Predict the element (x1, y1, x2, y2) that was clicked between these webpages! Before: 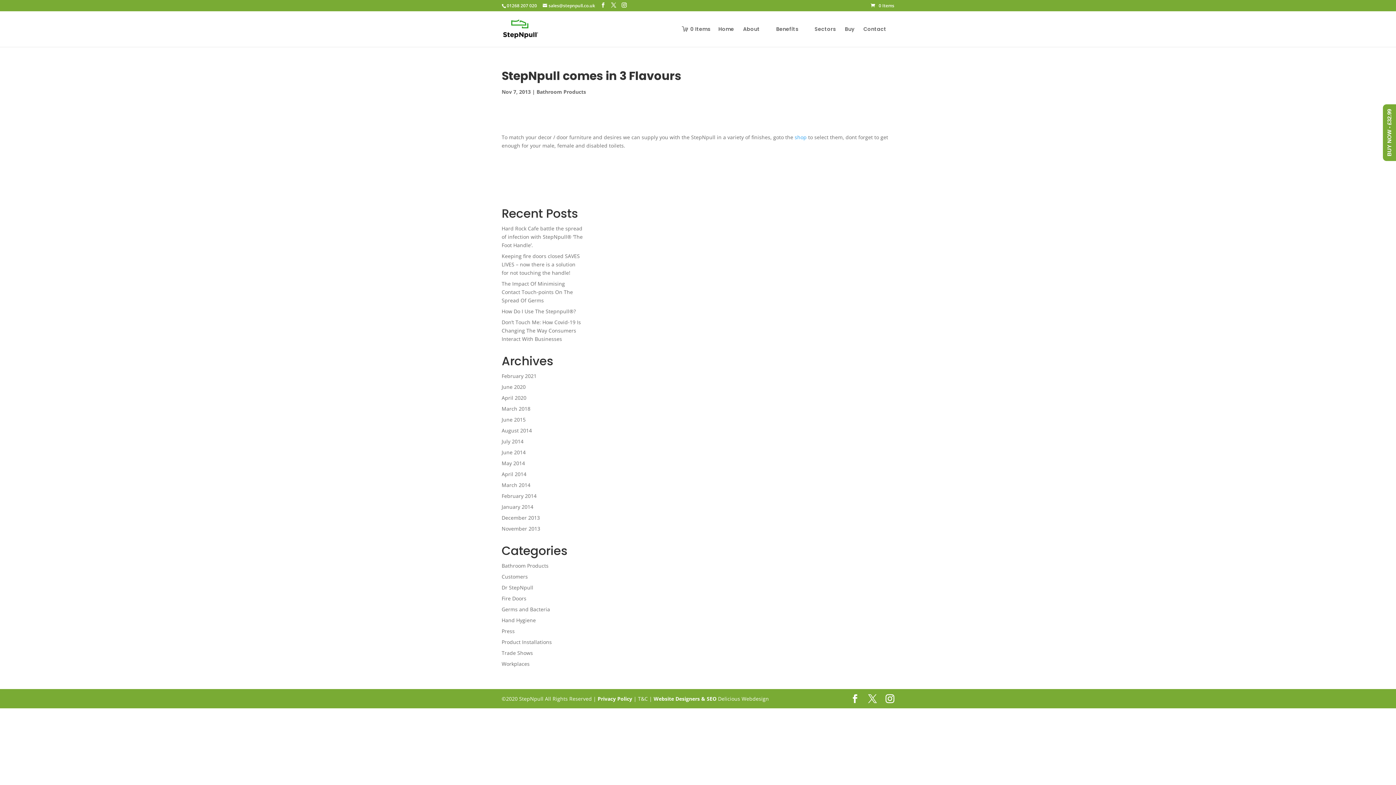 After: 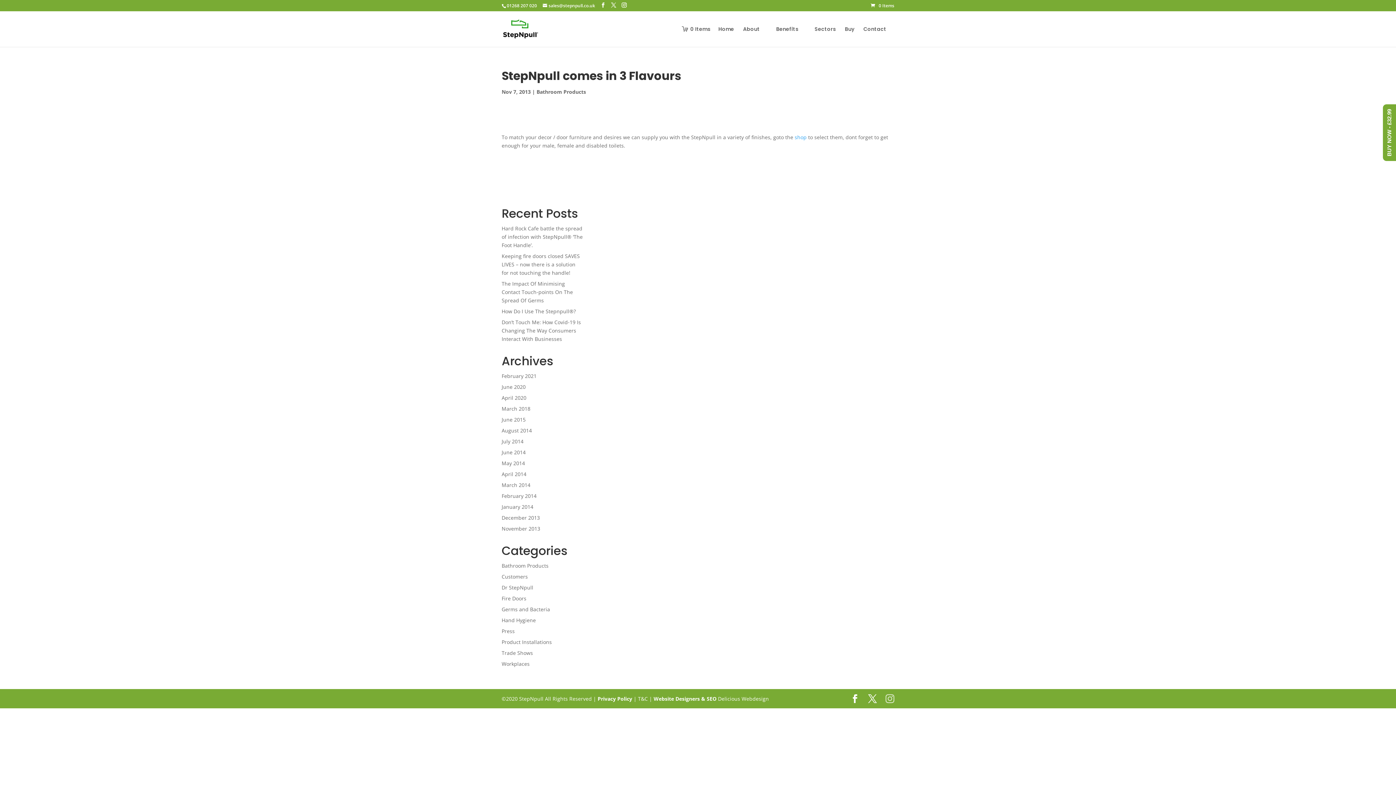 Action: bbox: (885, 694, 894, 703)